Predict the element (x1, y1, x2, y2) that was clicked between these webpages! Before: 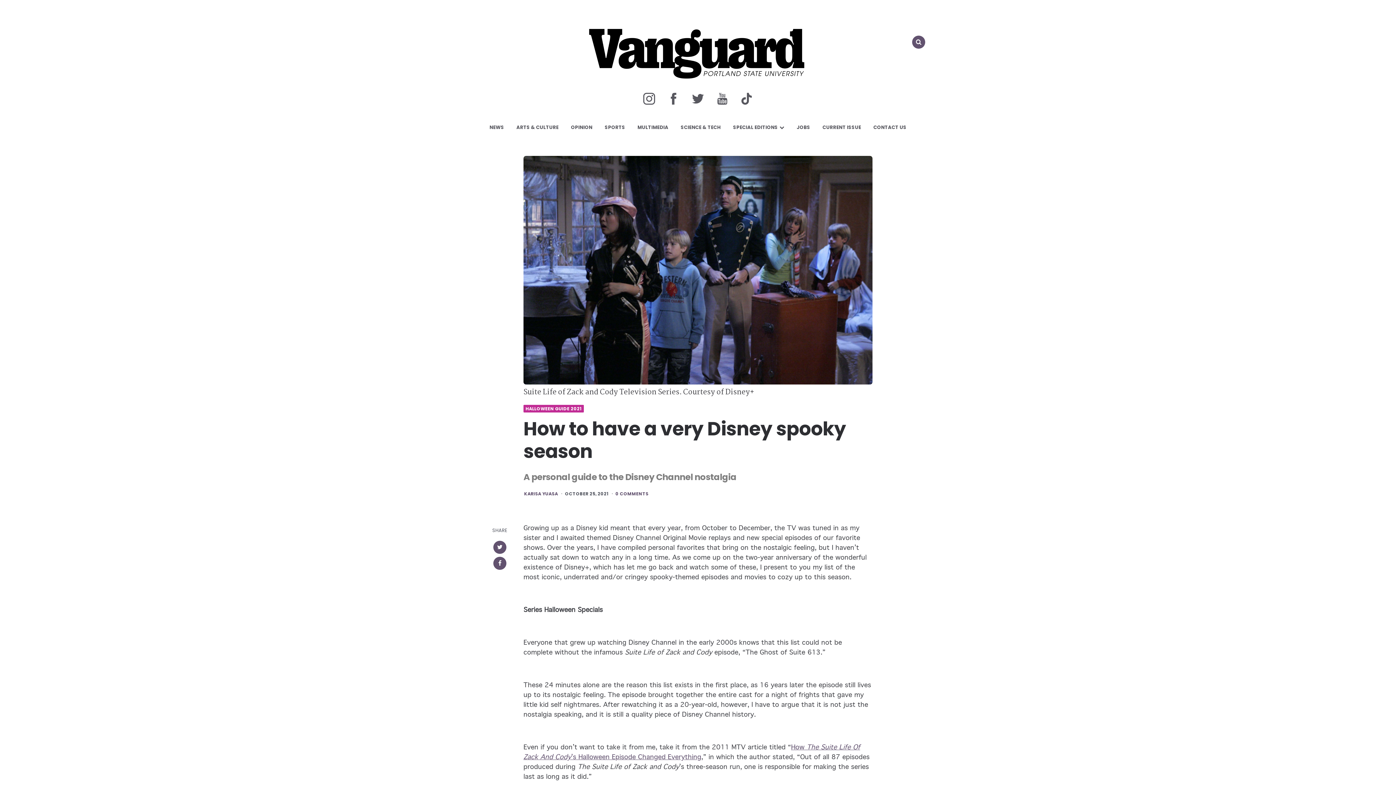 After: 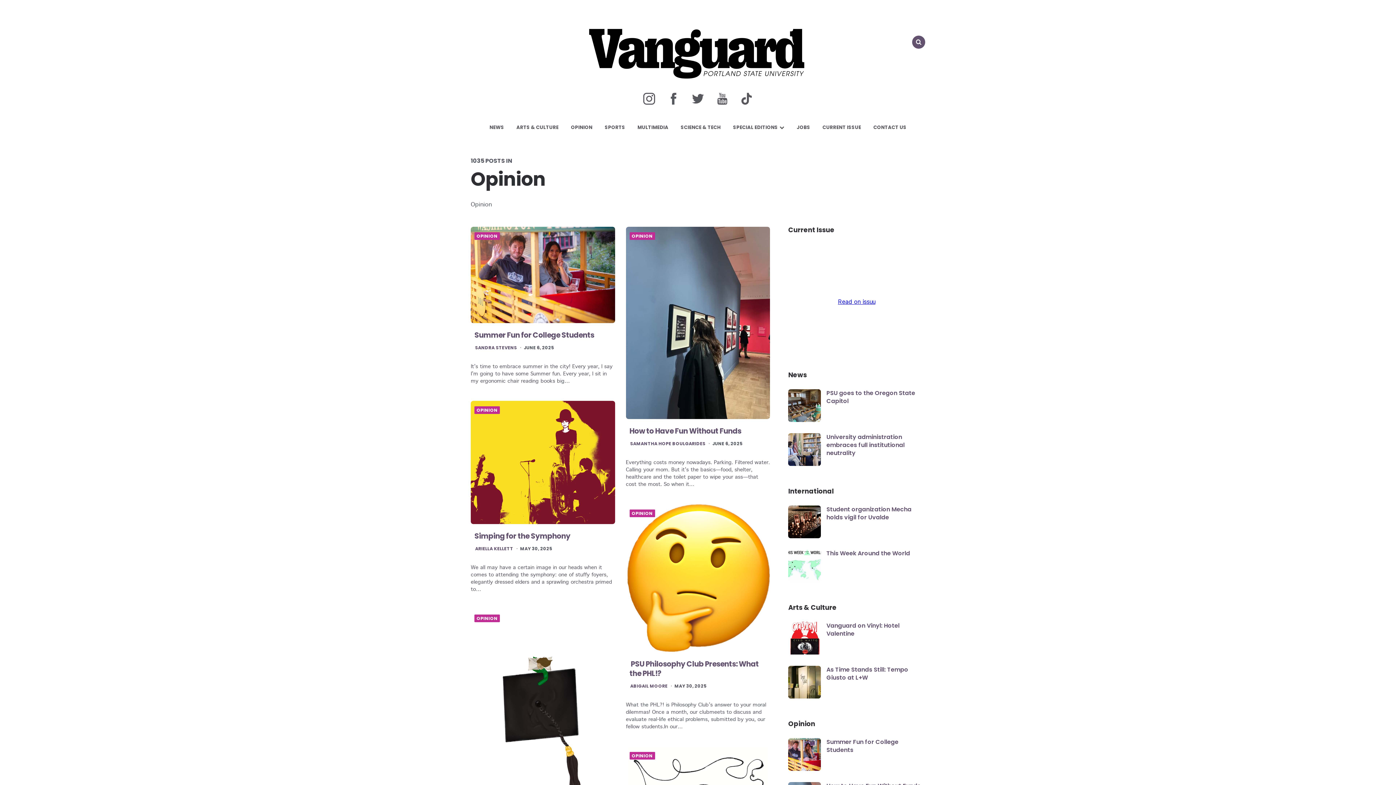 Action: label: OPINION bbox: (565, 117, 598, 137)